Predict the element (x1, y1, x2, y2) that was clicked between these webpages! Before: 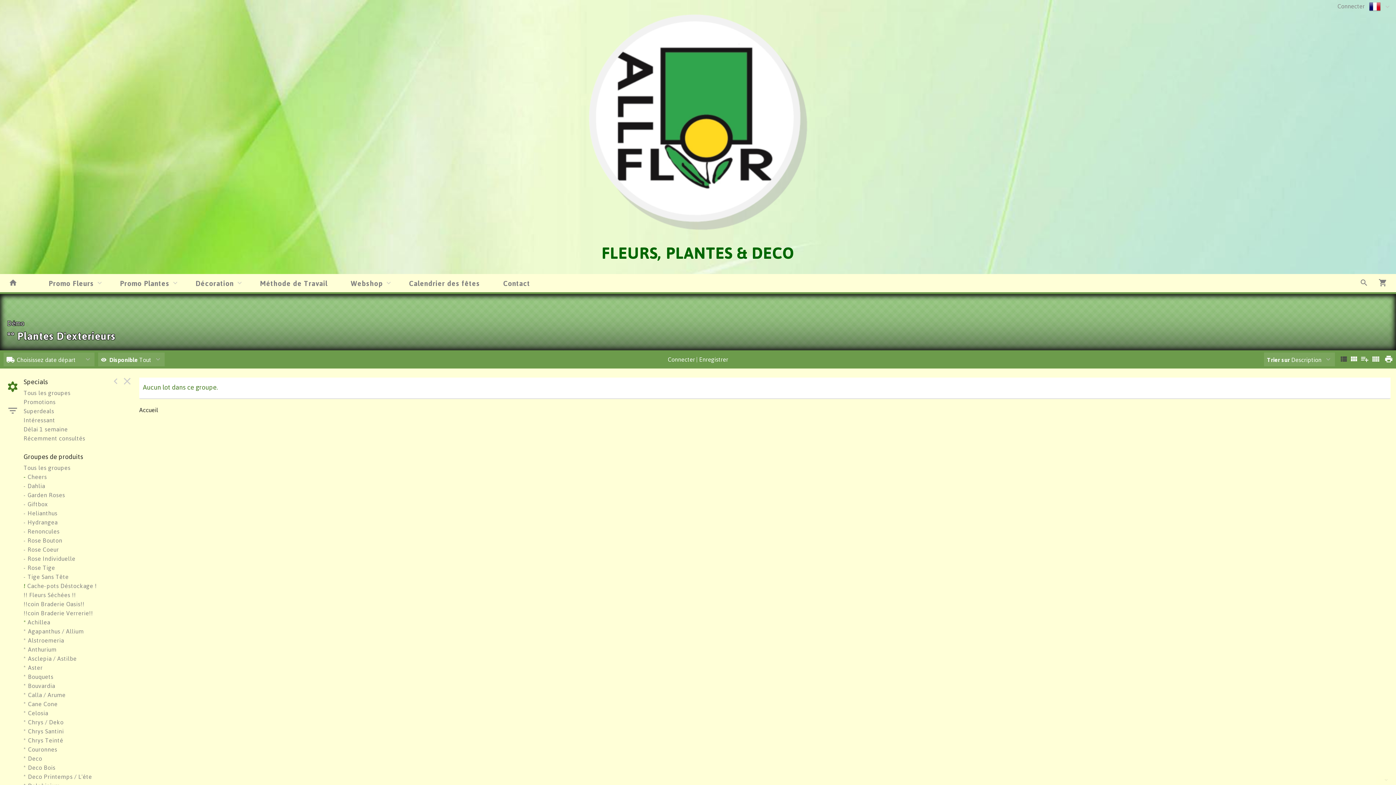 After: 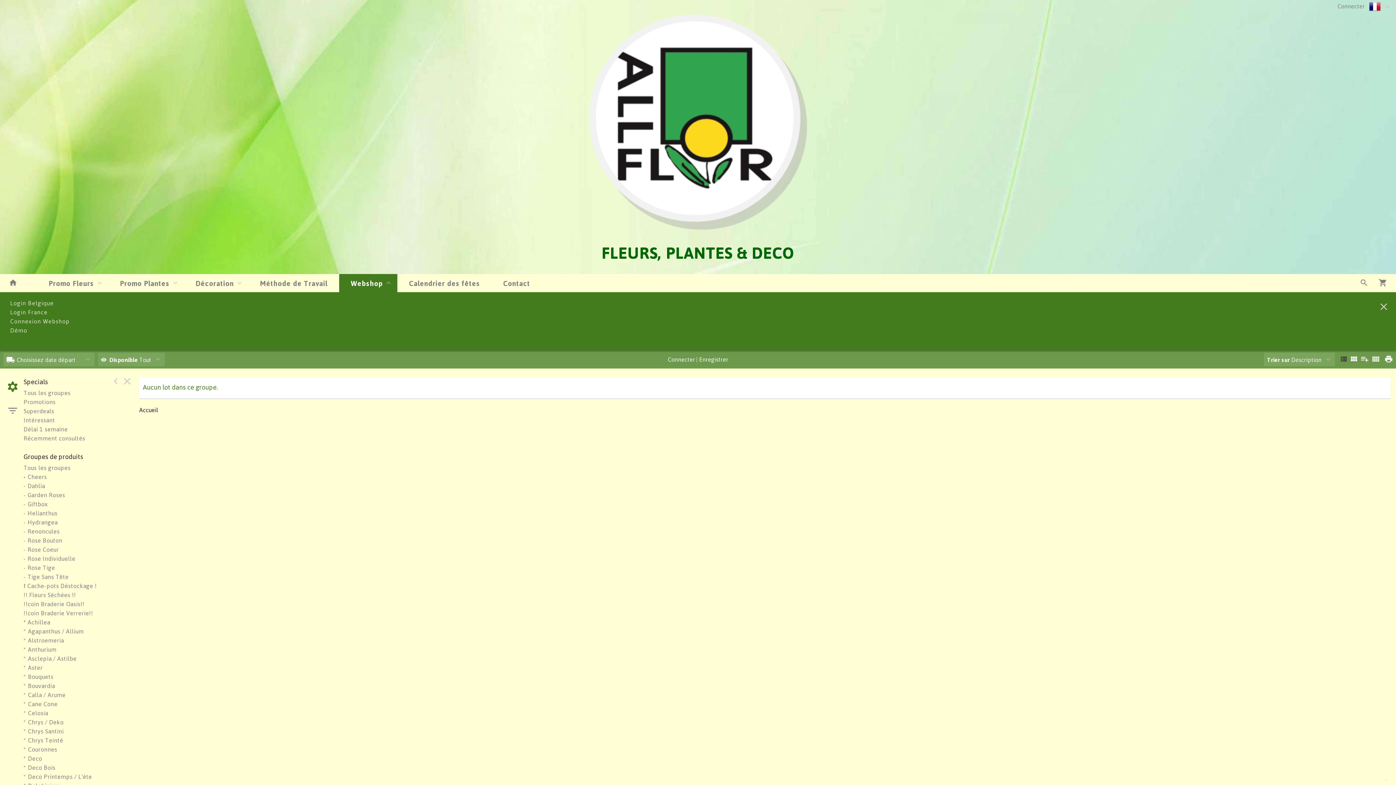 Action: label: Webshop bbox: (339, 274, 397, 292)